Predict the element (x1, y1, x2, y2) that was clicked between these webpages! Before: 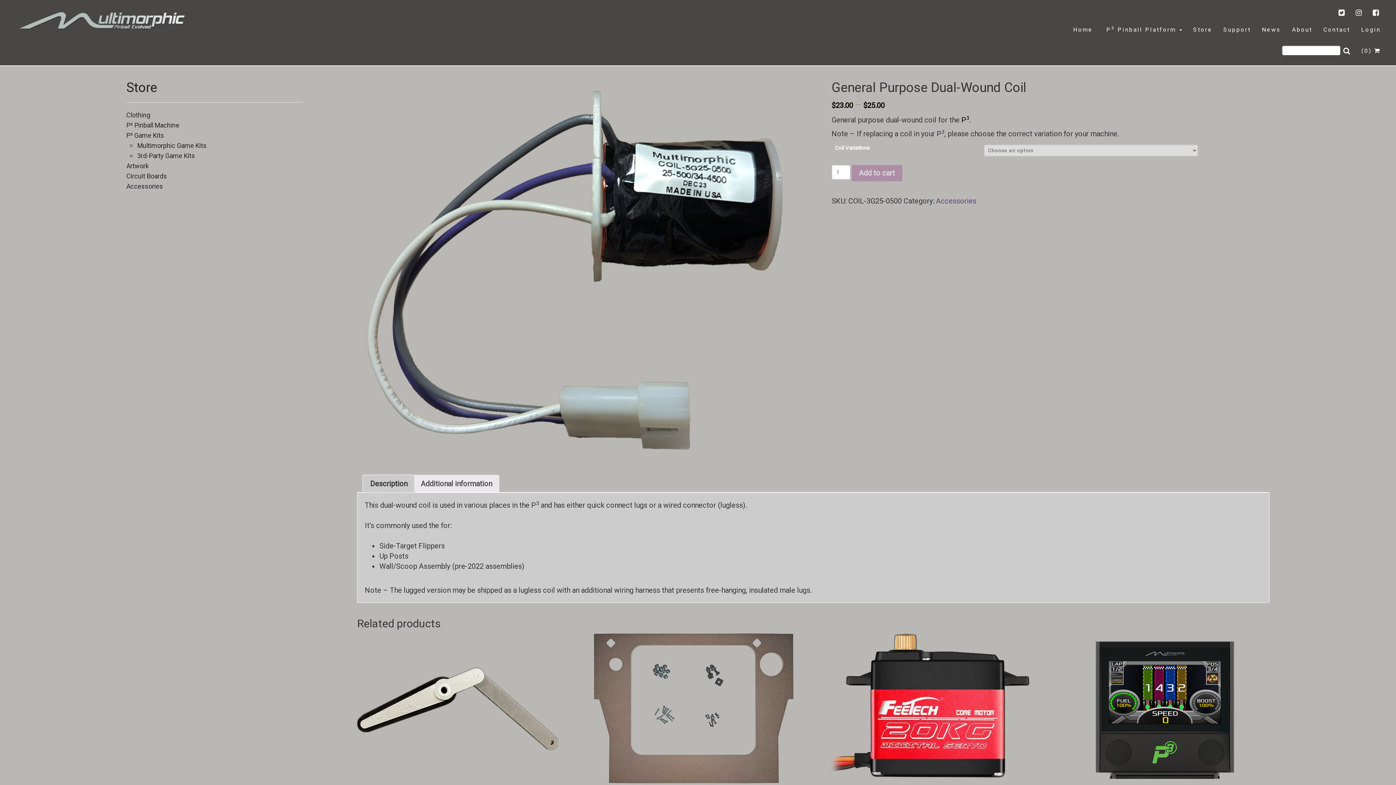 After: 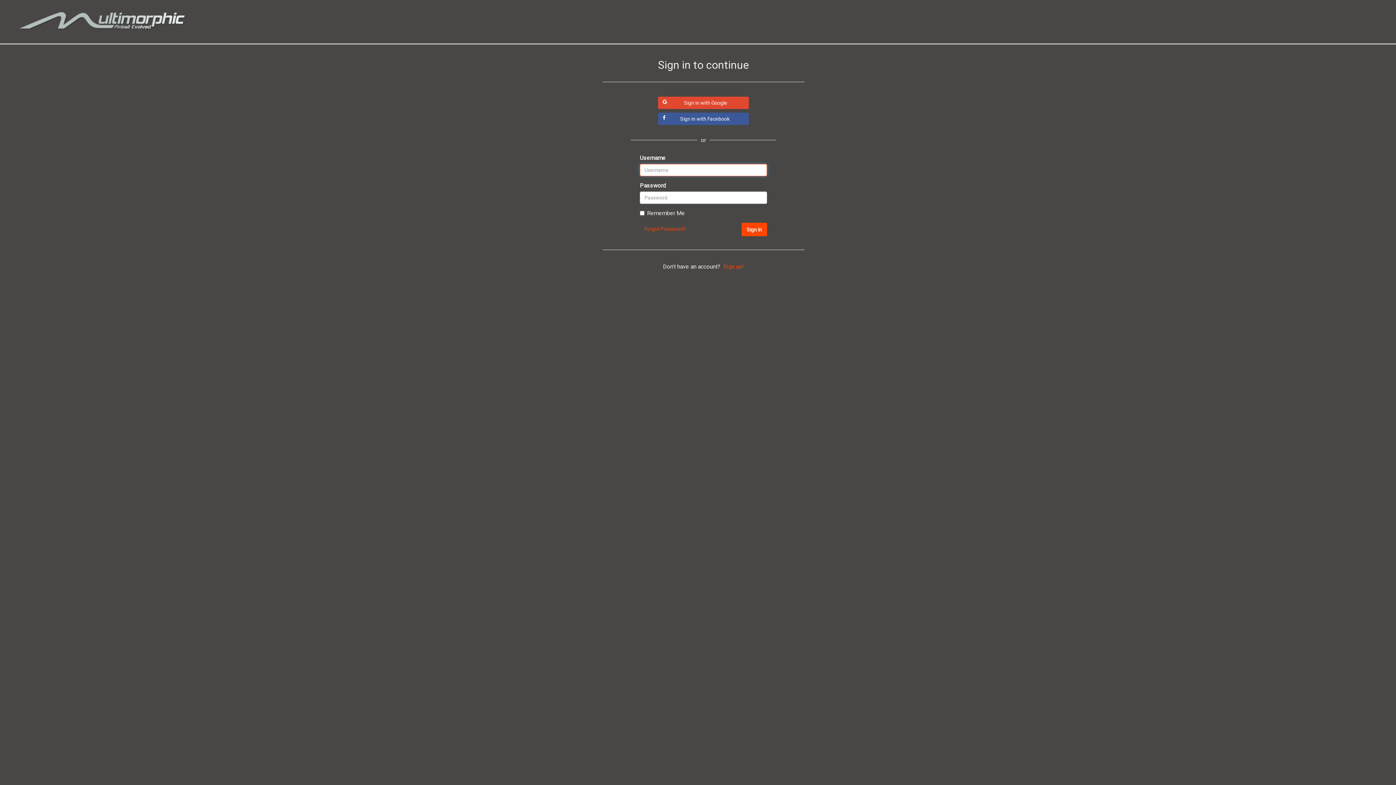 Action: bbox: (1218, 22, 1256, 37) label: Support